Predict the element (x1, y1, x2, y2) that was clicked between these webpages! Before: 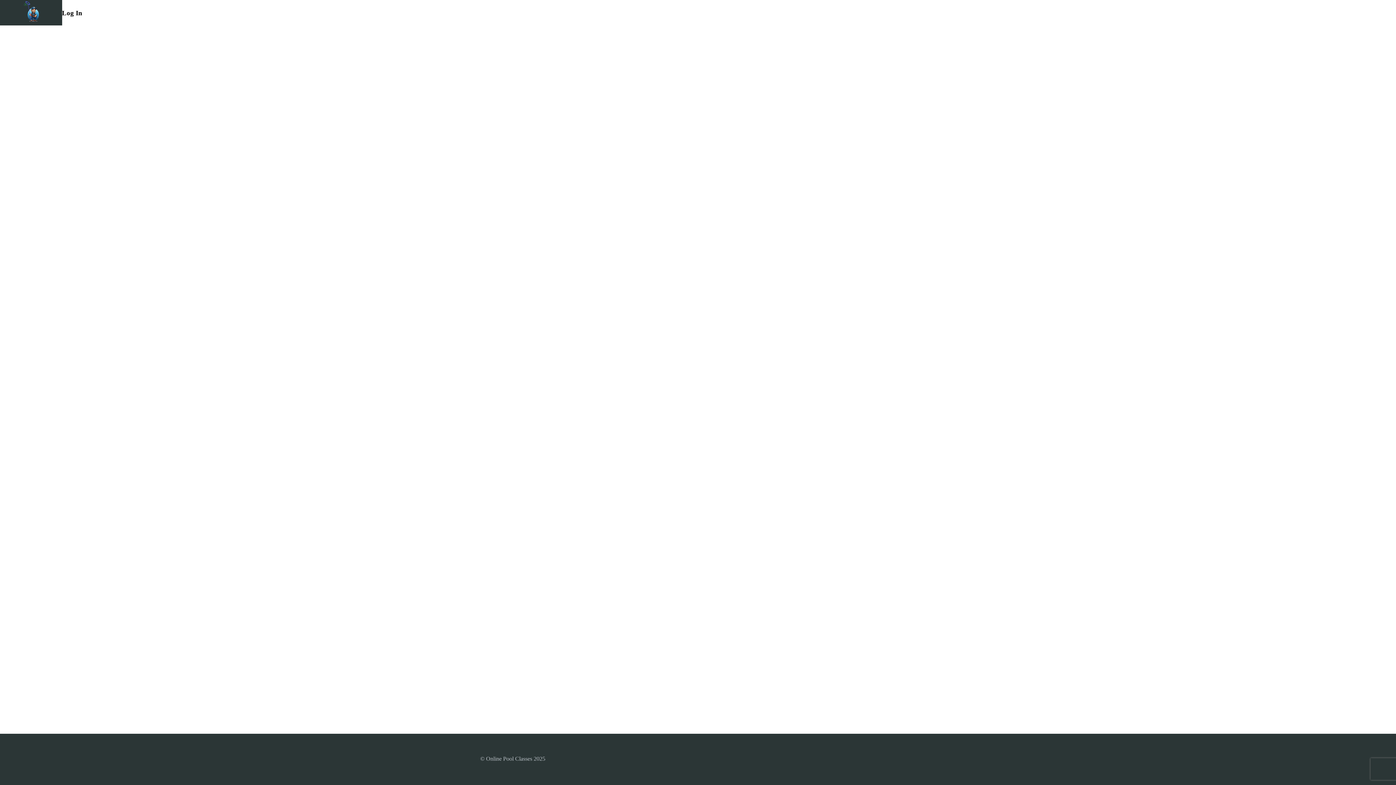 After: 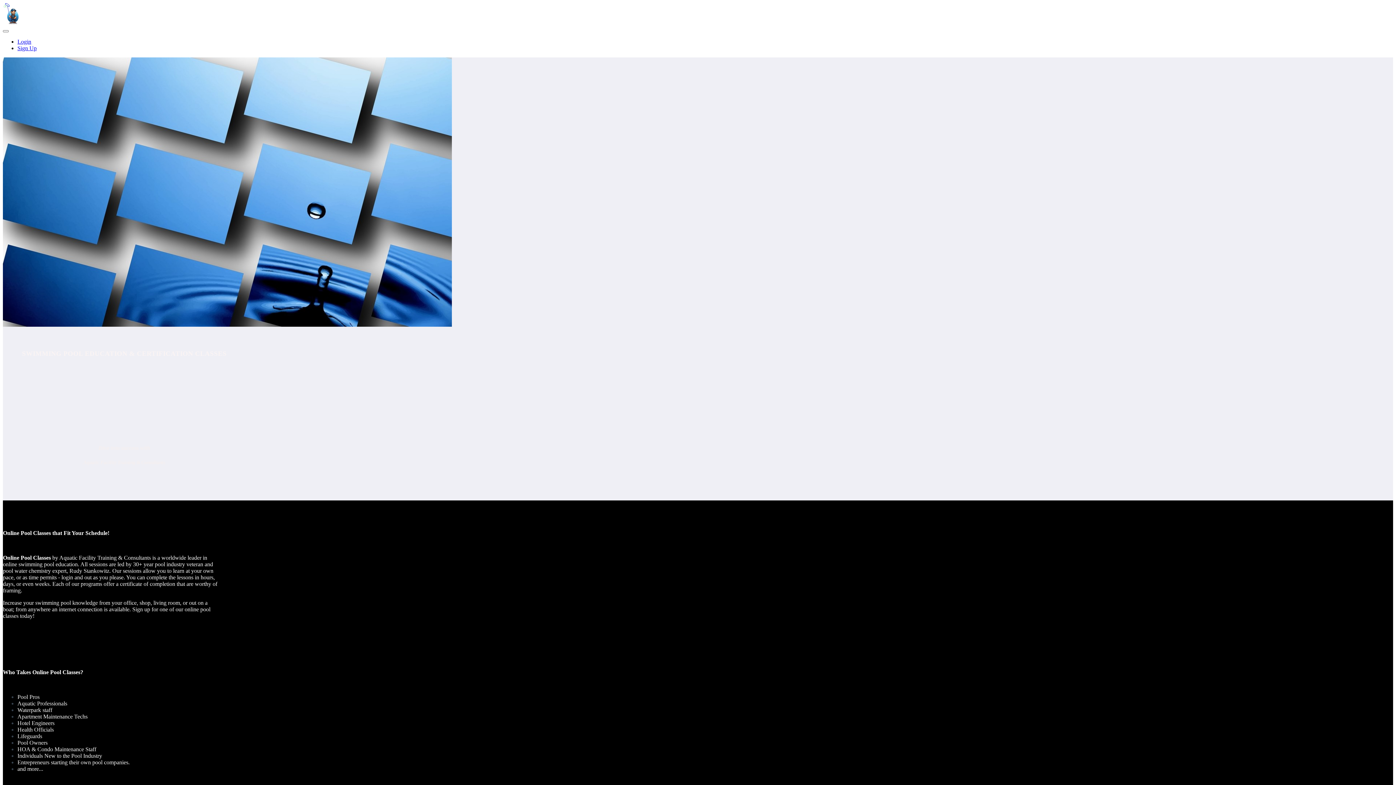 Action: bbox: (23, 1, 38, 24)